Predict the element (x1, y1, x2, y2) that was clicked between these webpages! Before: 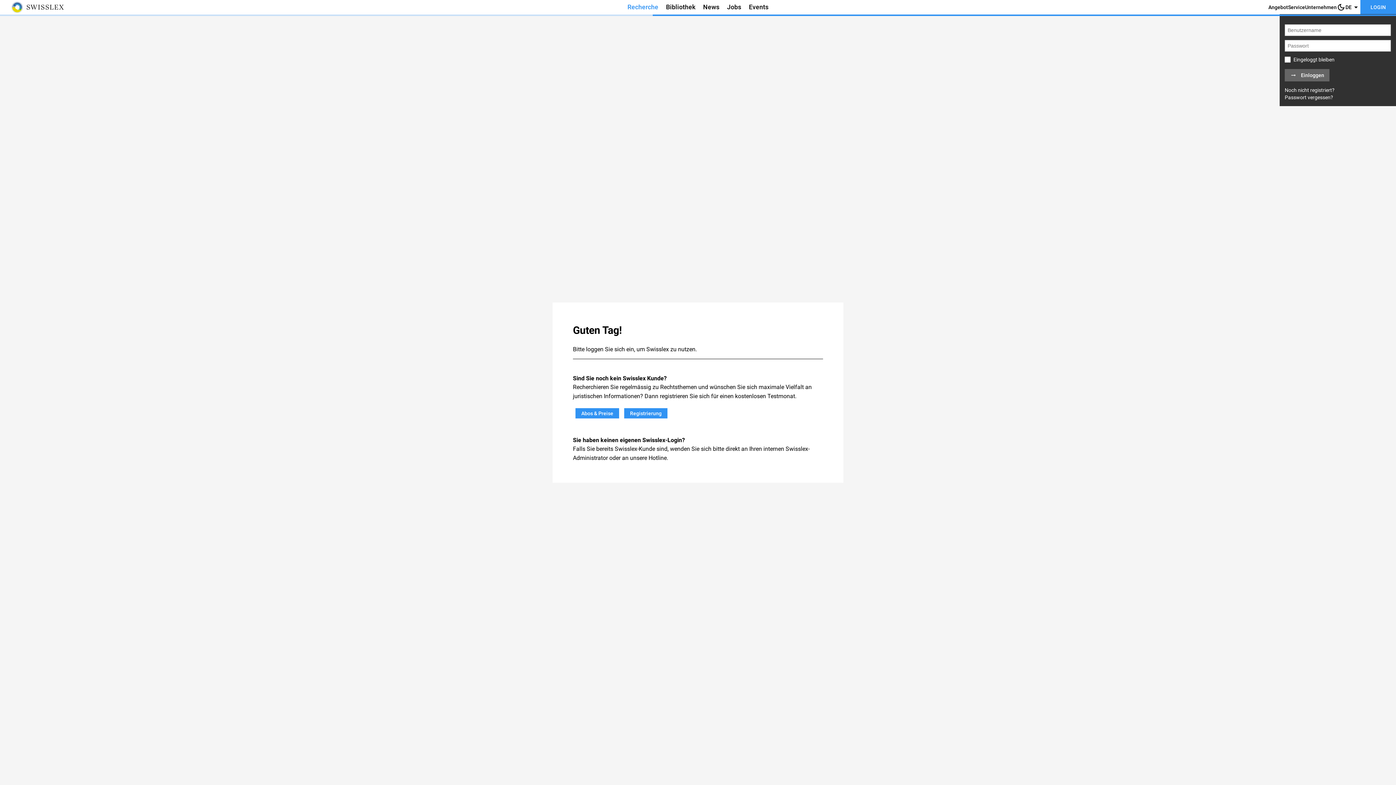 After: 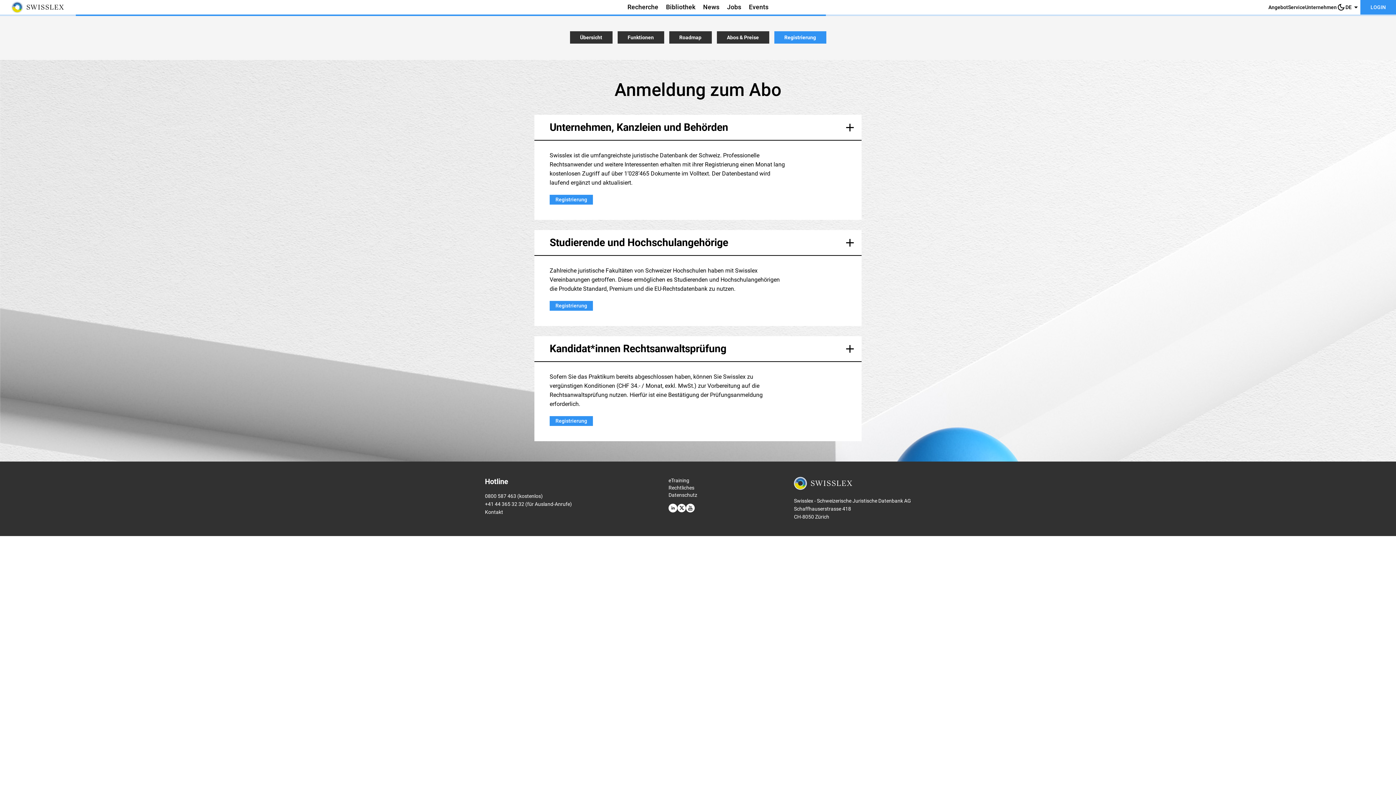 Action: label: Registrierung bbox: (621, 410, 670, 415)